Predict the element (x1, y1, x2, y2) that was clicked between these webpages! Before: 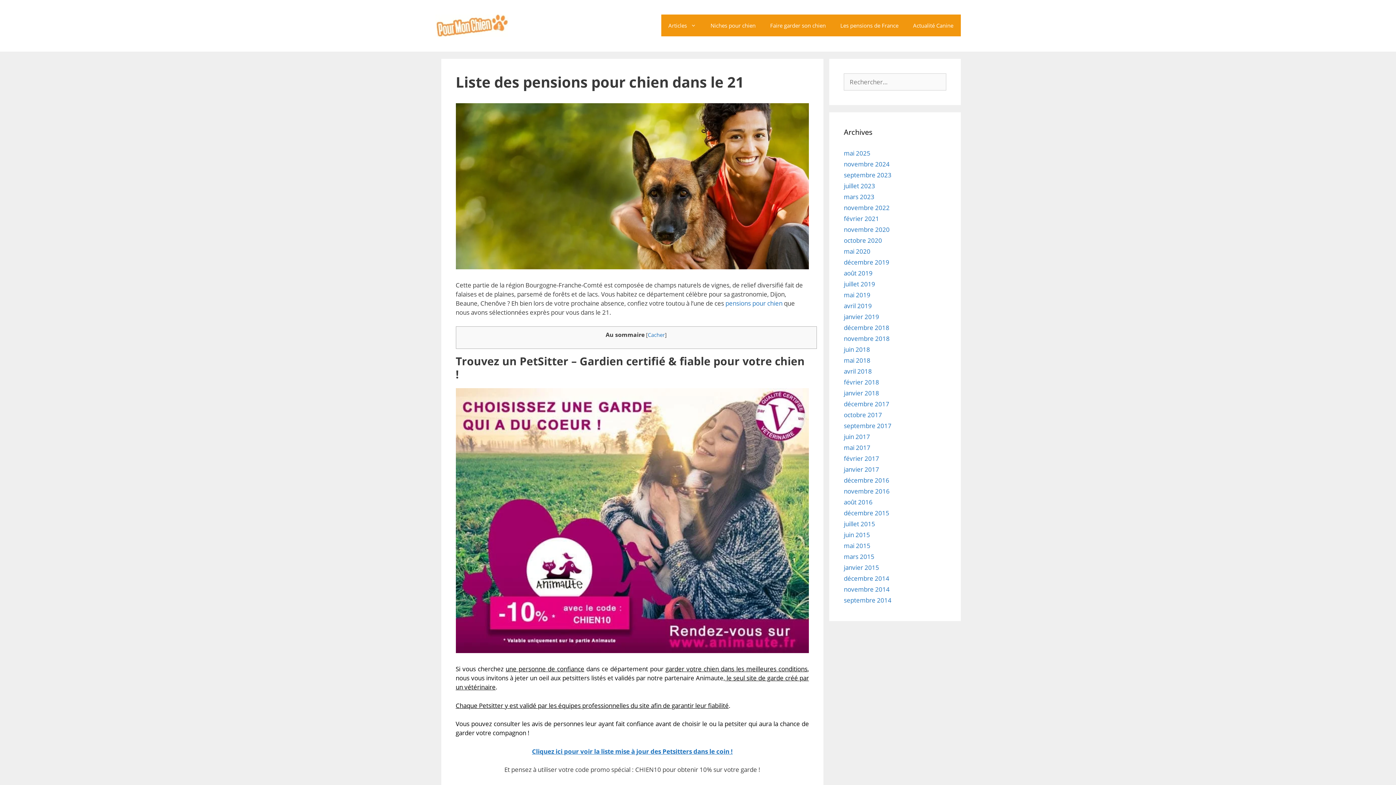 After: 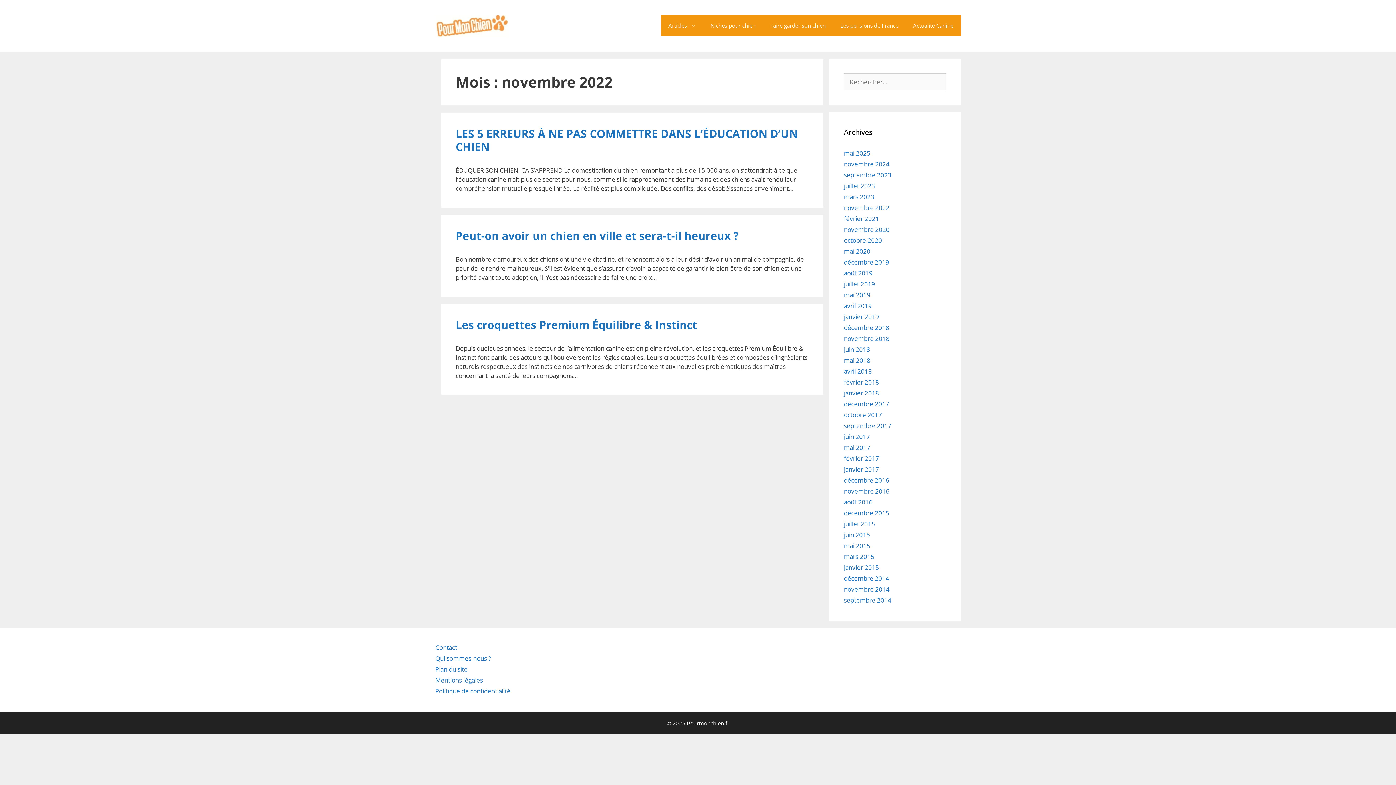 Action: bbox: (844, 203, 889, 212) label: novembre 2022